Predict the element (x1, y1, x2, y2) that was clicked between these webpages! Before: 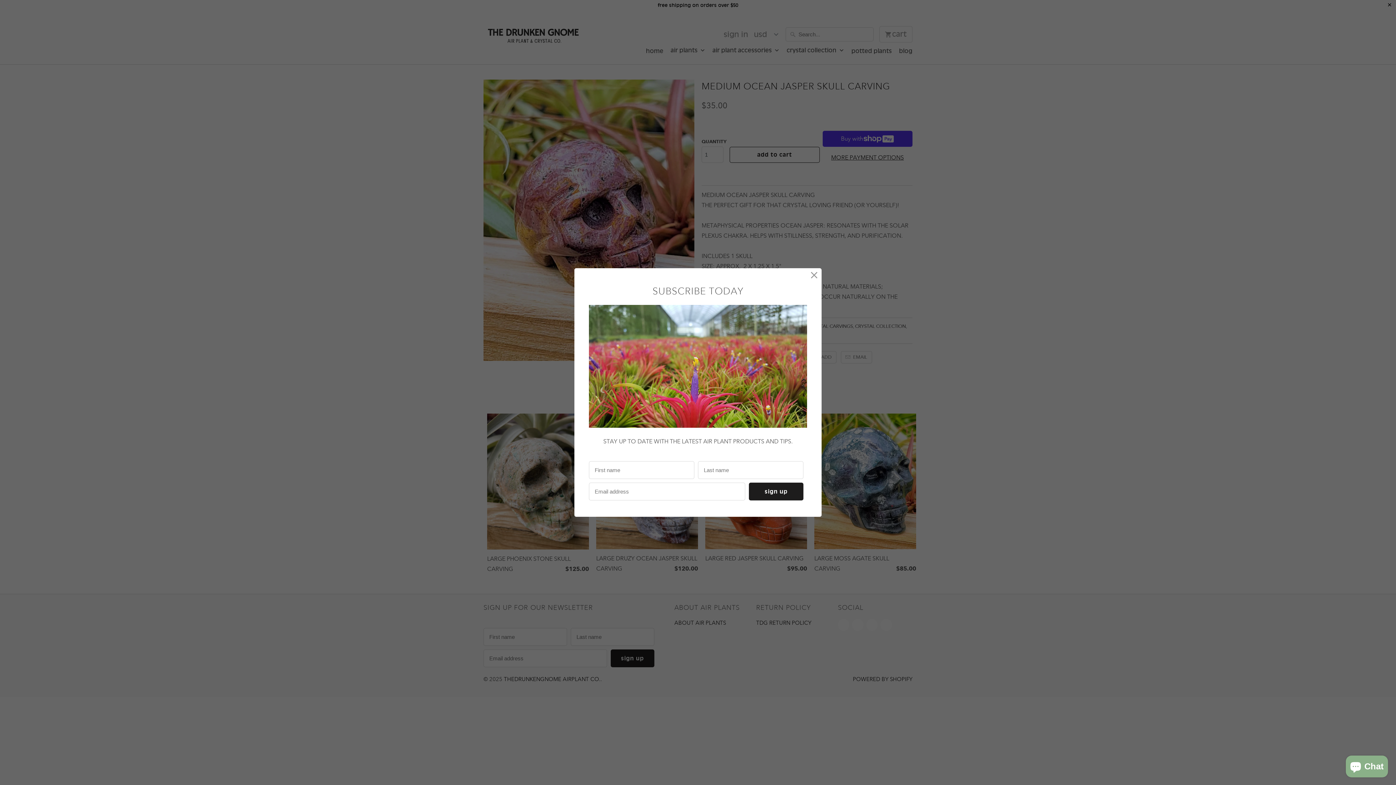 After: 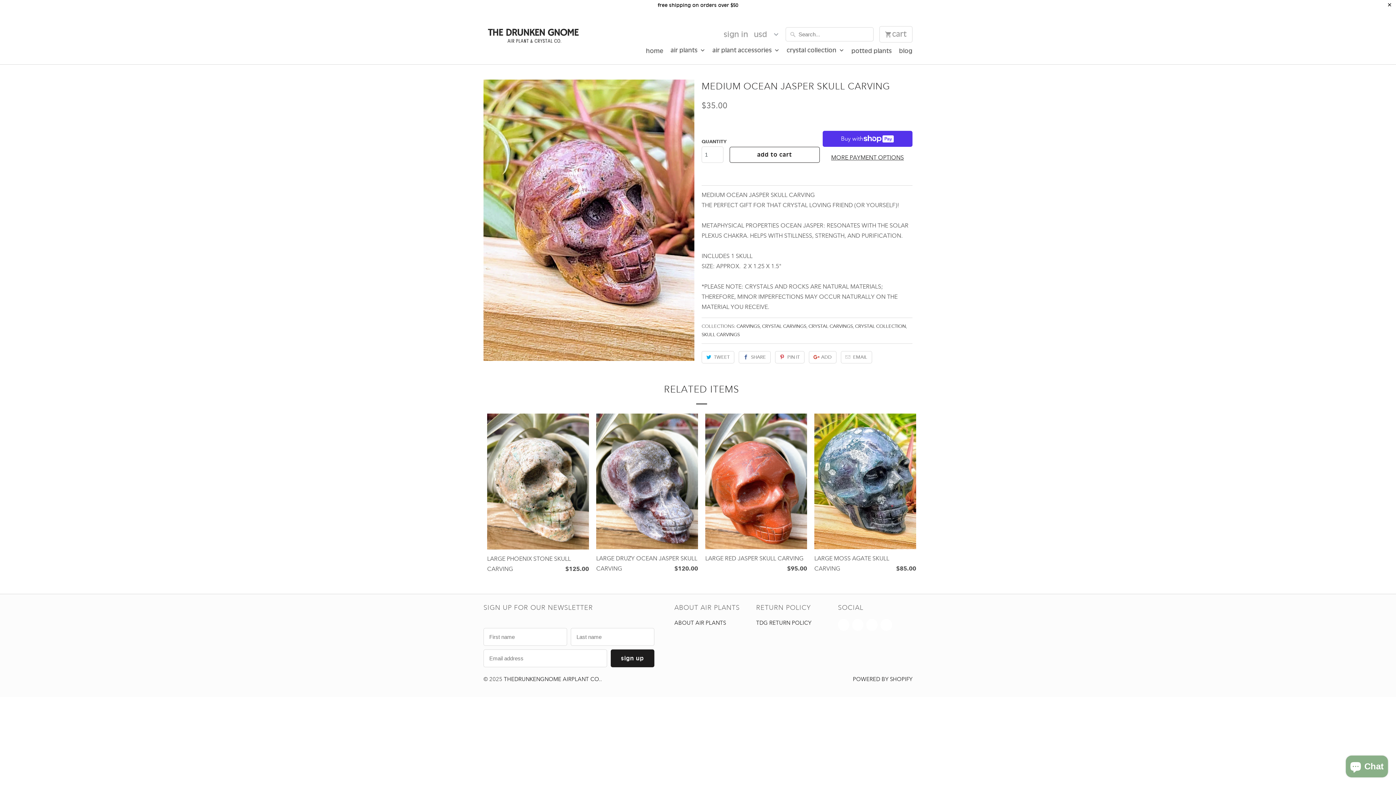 Action: bbox: (808, 269, 820, 282)